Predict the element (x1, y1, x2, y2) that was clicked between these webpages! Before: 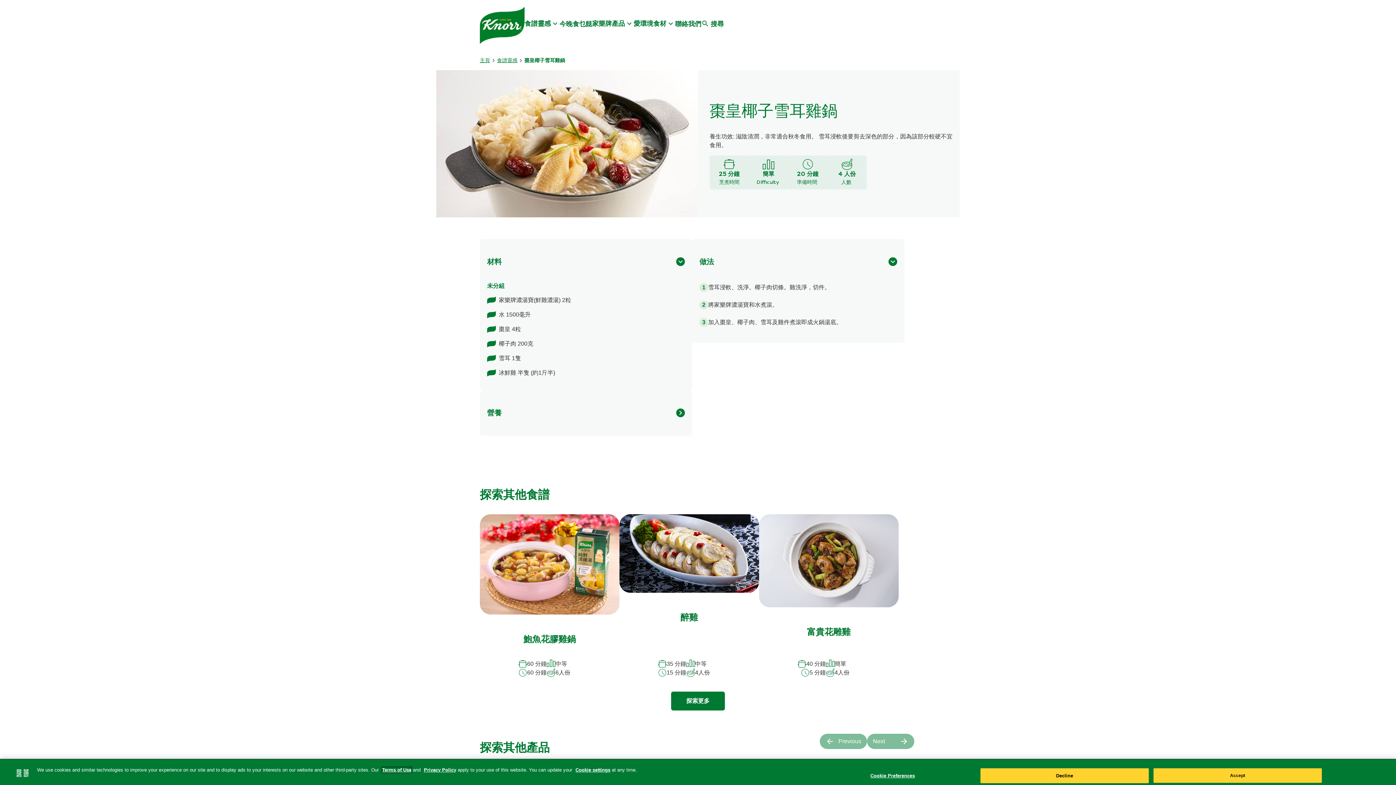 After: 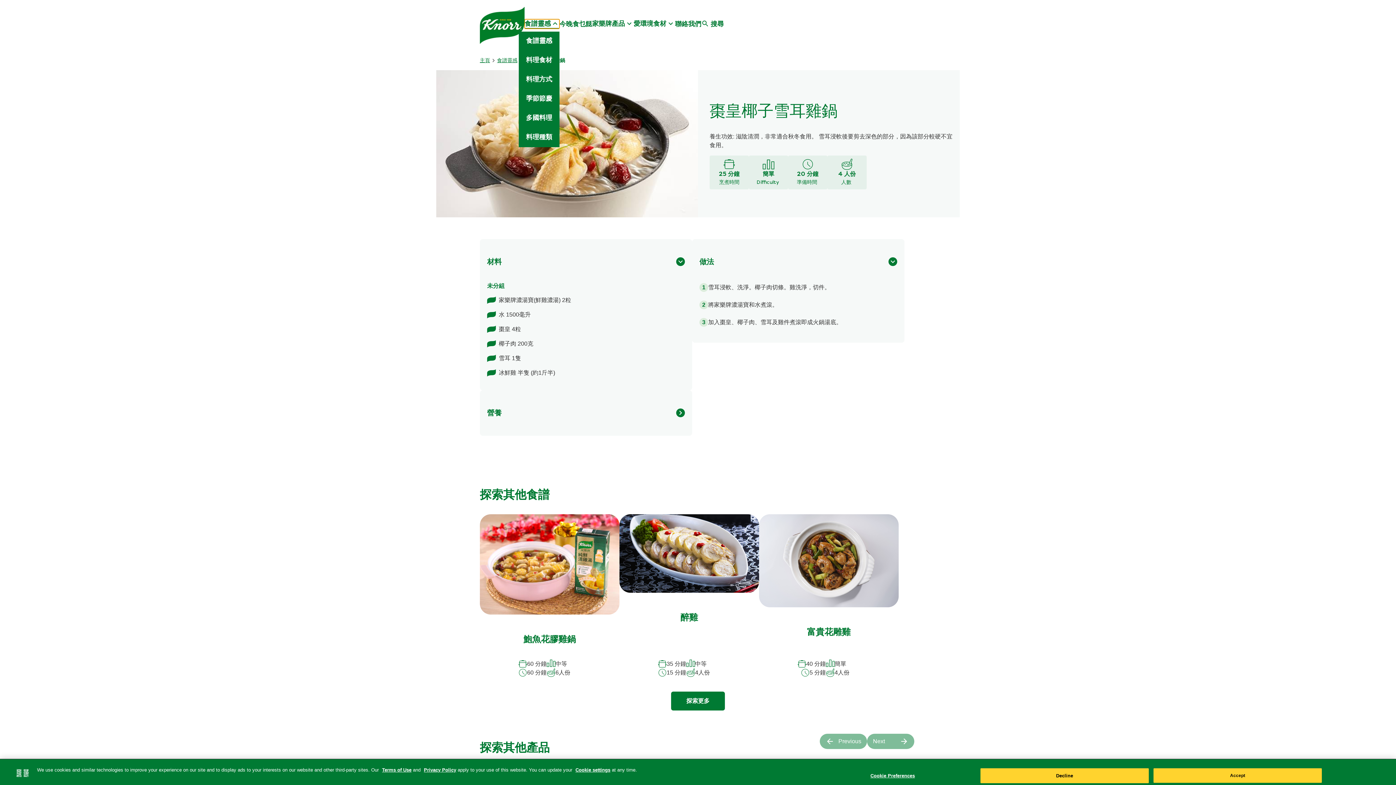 Action: bbox: (524, 19, 559, 28) label: 食譜靈感